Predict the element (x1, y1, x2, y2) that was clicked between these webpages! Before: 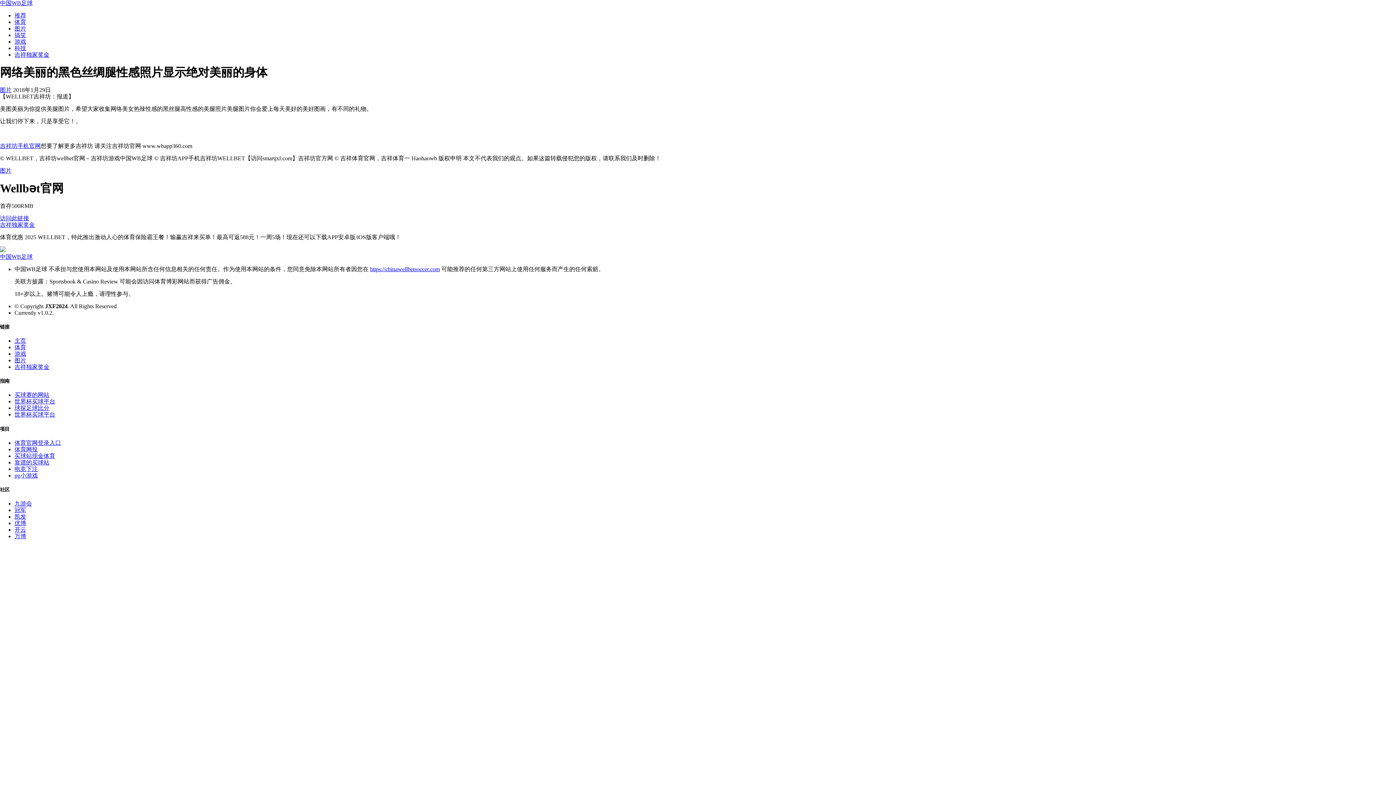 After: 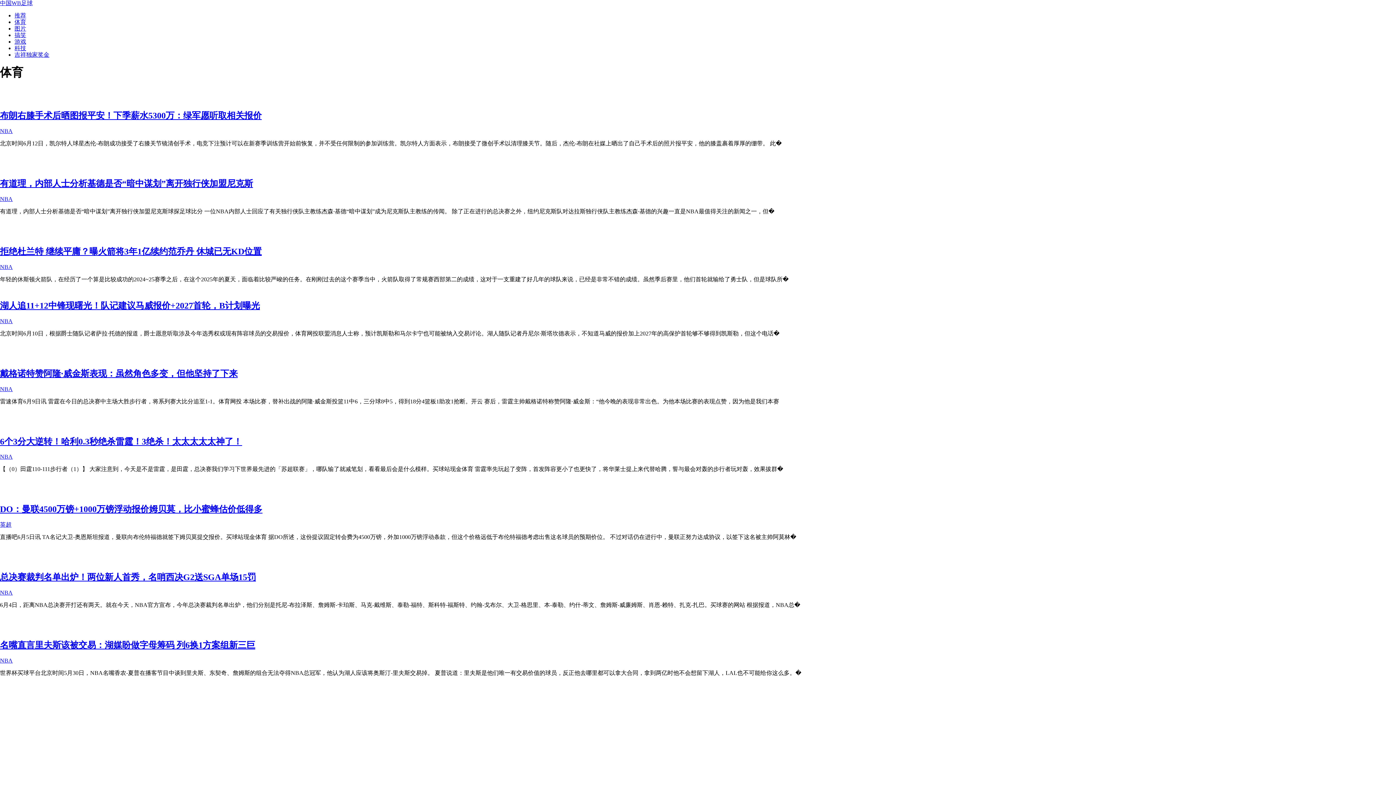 Action: label: 体育 bbox: (14, 344, 26, 350)